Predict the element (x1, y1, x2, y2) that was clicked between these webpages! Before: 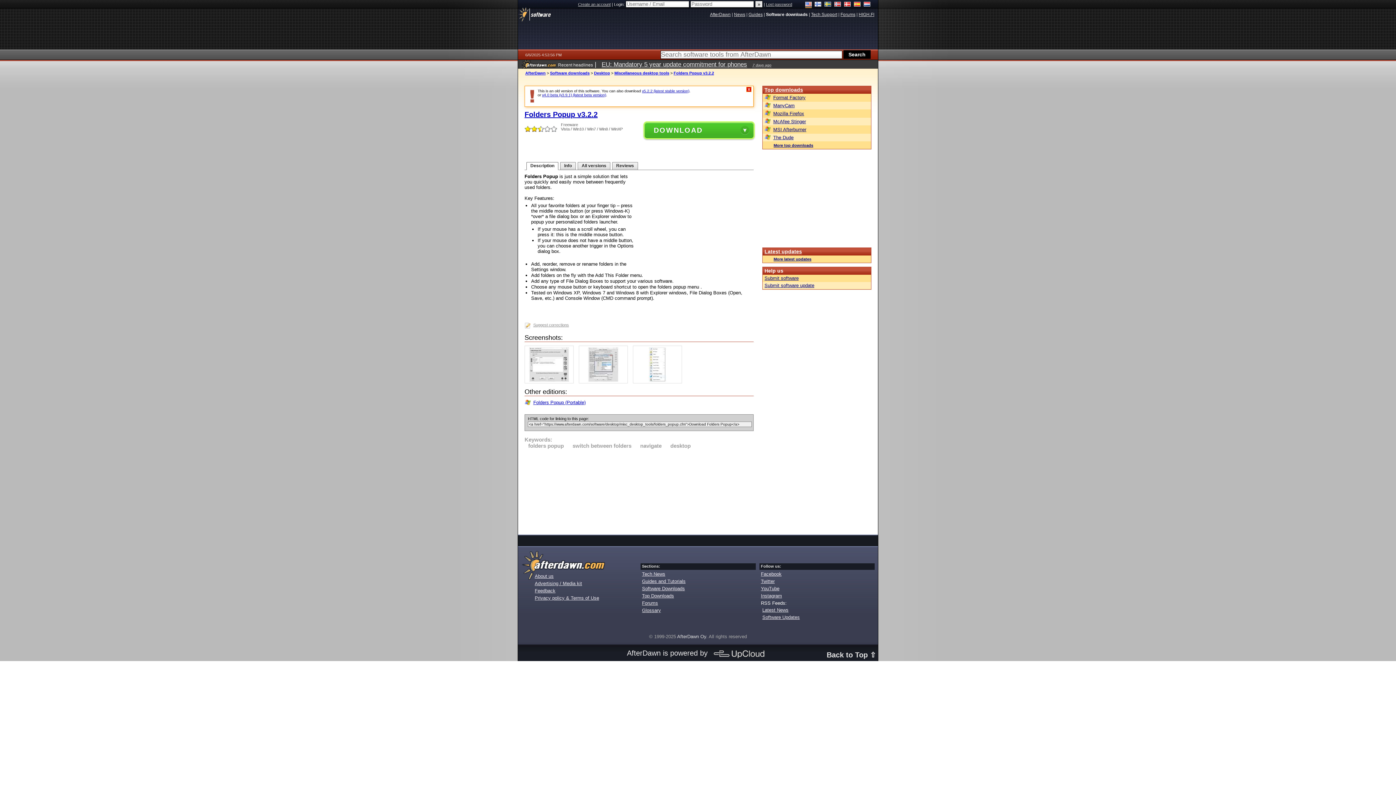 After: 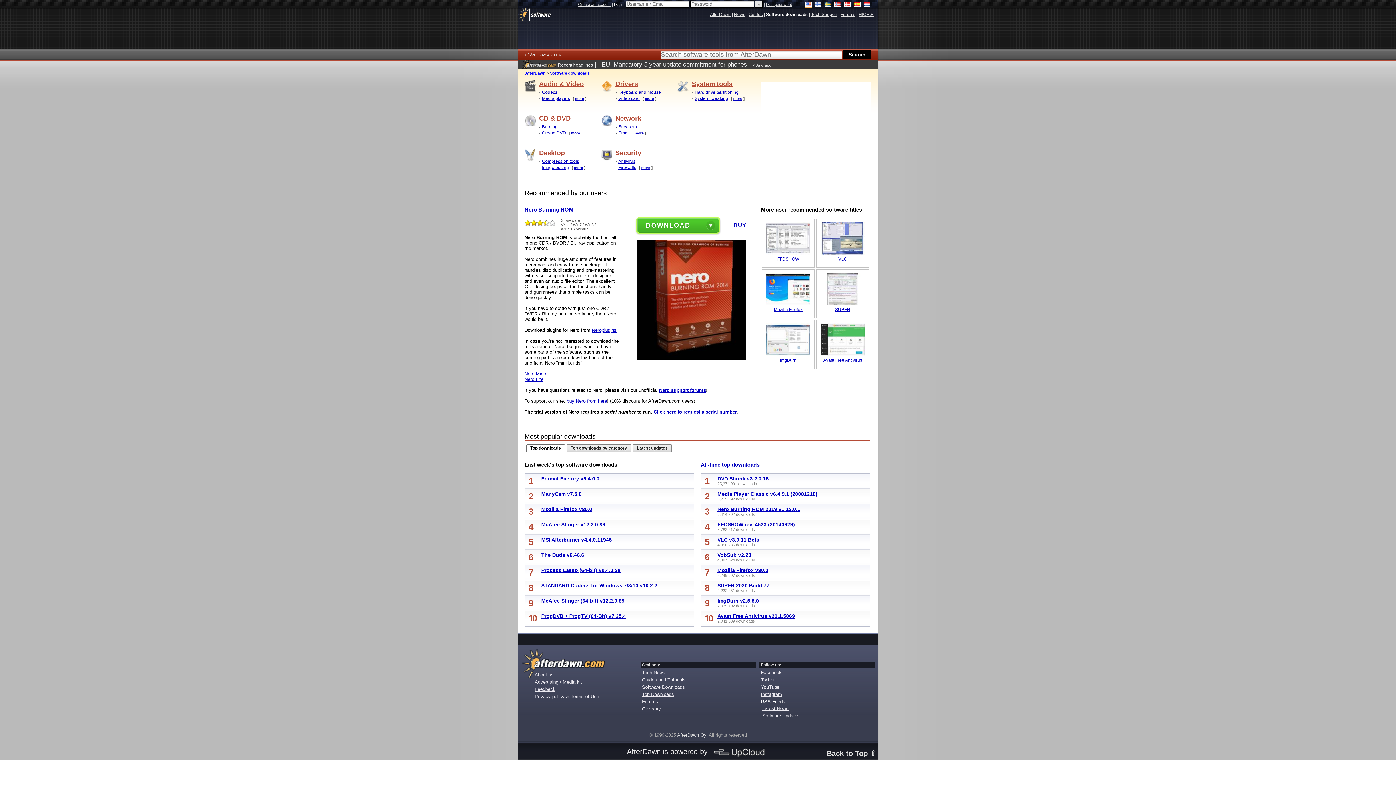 Action: label: Software downloads bbox: (550, 70, 589, 75)